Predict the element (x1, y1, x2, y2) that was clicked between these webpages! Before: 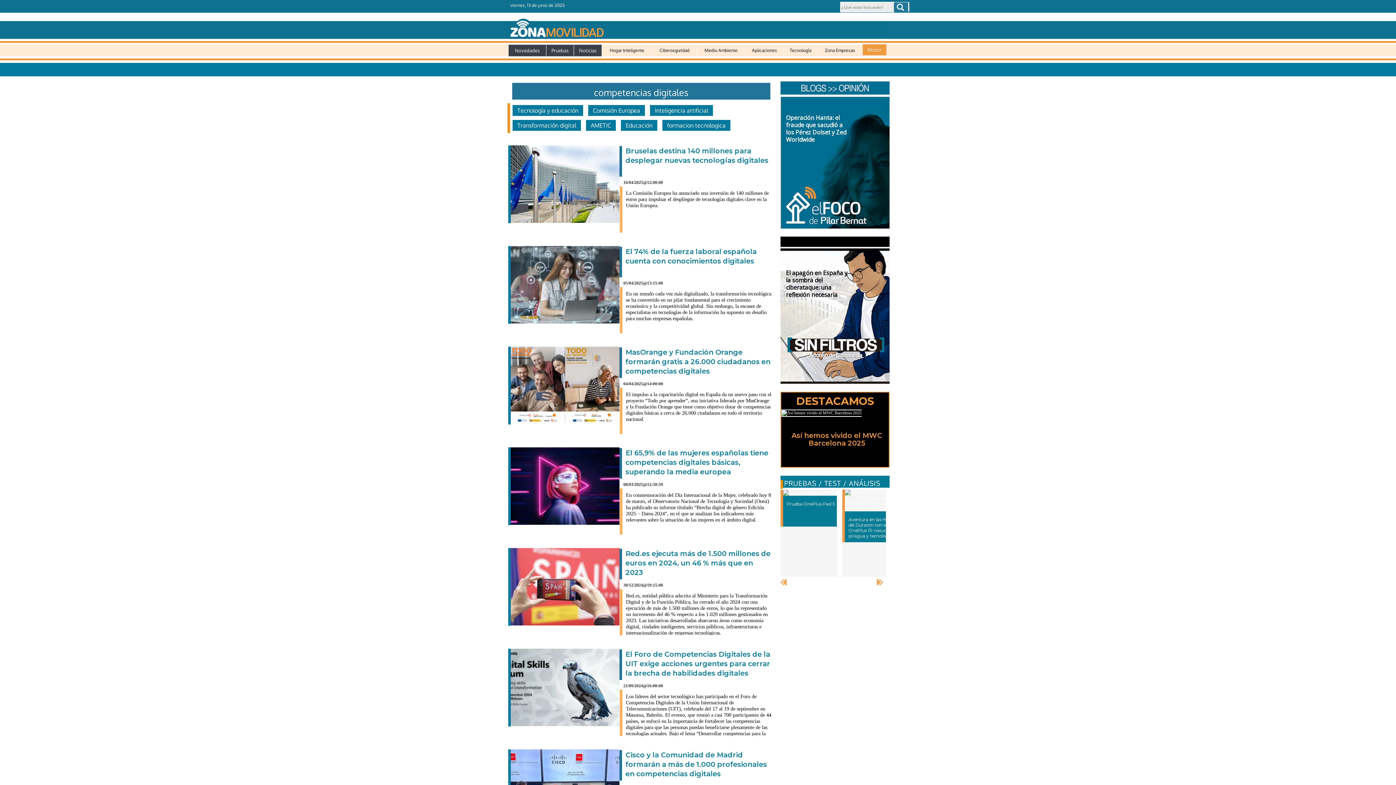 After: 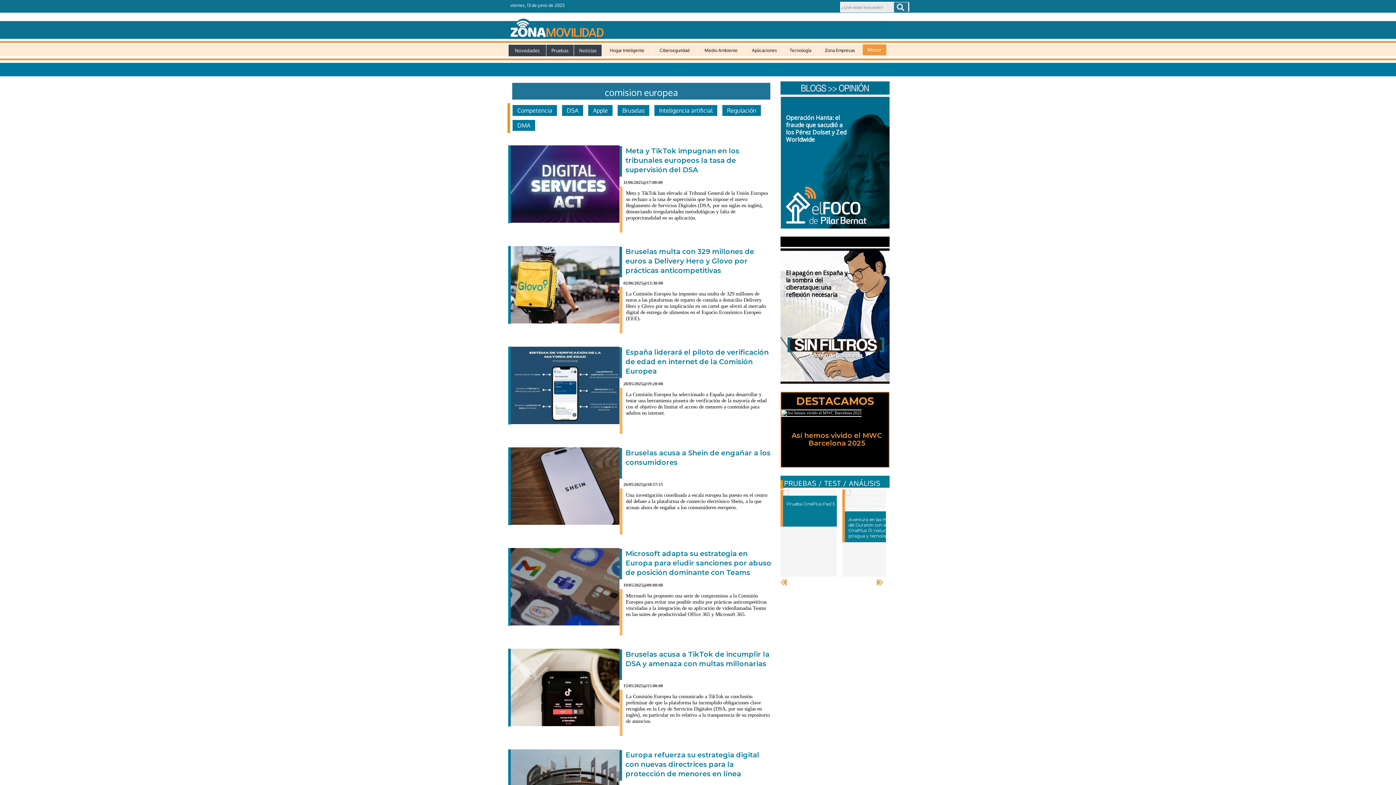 Action: label: Comisión Europea bbox: (590, 105, 643, 115)